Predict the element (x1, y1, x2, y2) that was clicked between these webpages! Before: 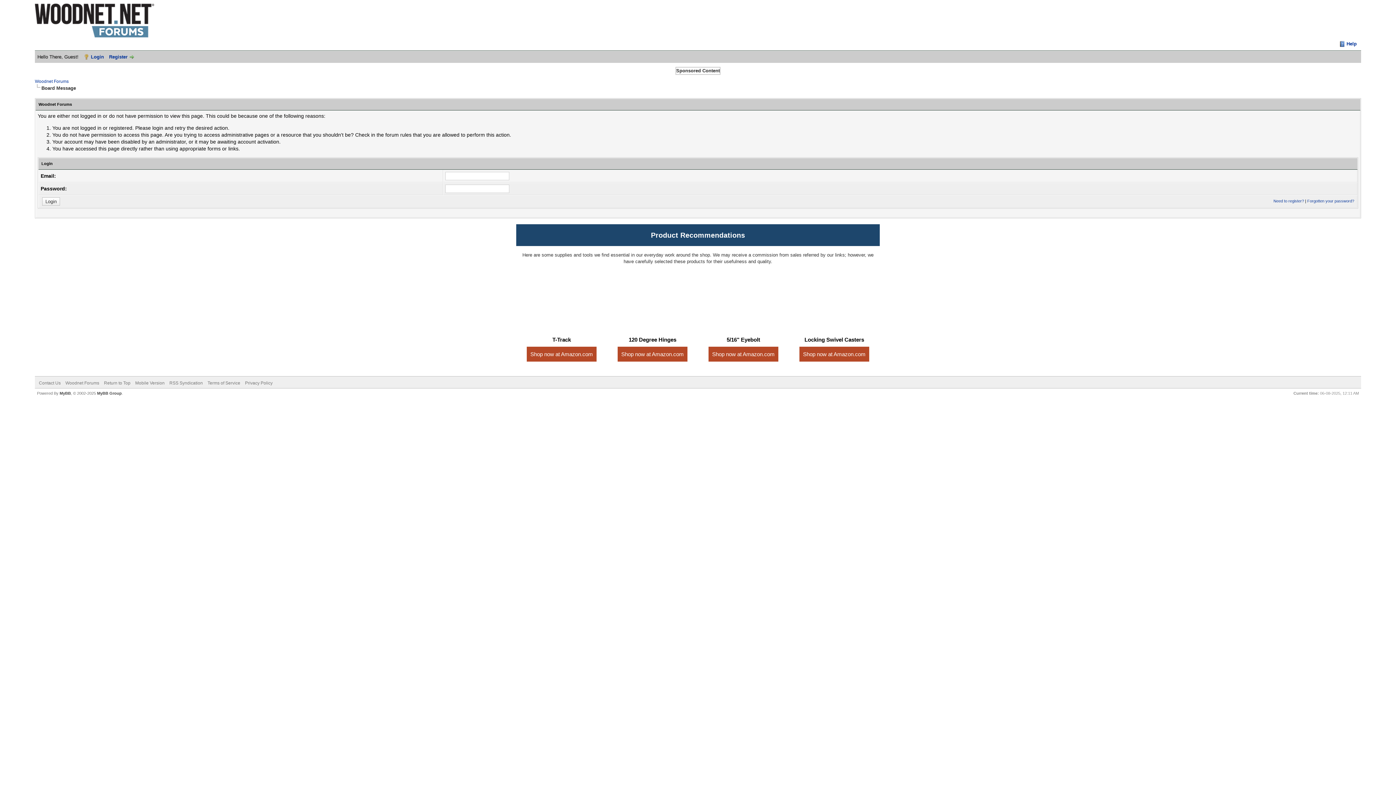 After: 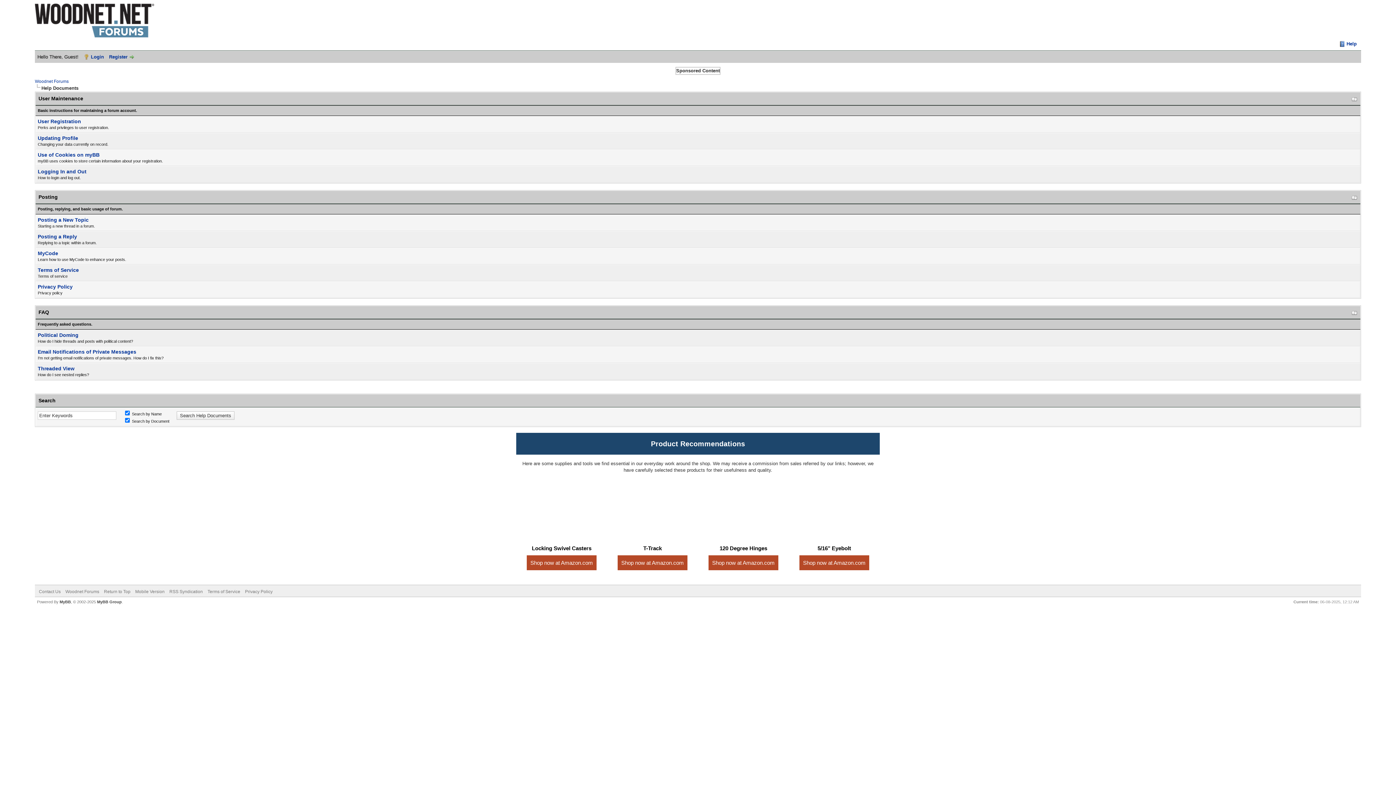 Action: label: Help bbox: (1339, 41, 1357, 46)